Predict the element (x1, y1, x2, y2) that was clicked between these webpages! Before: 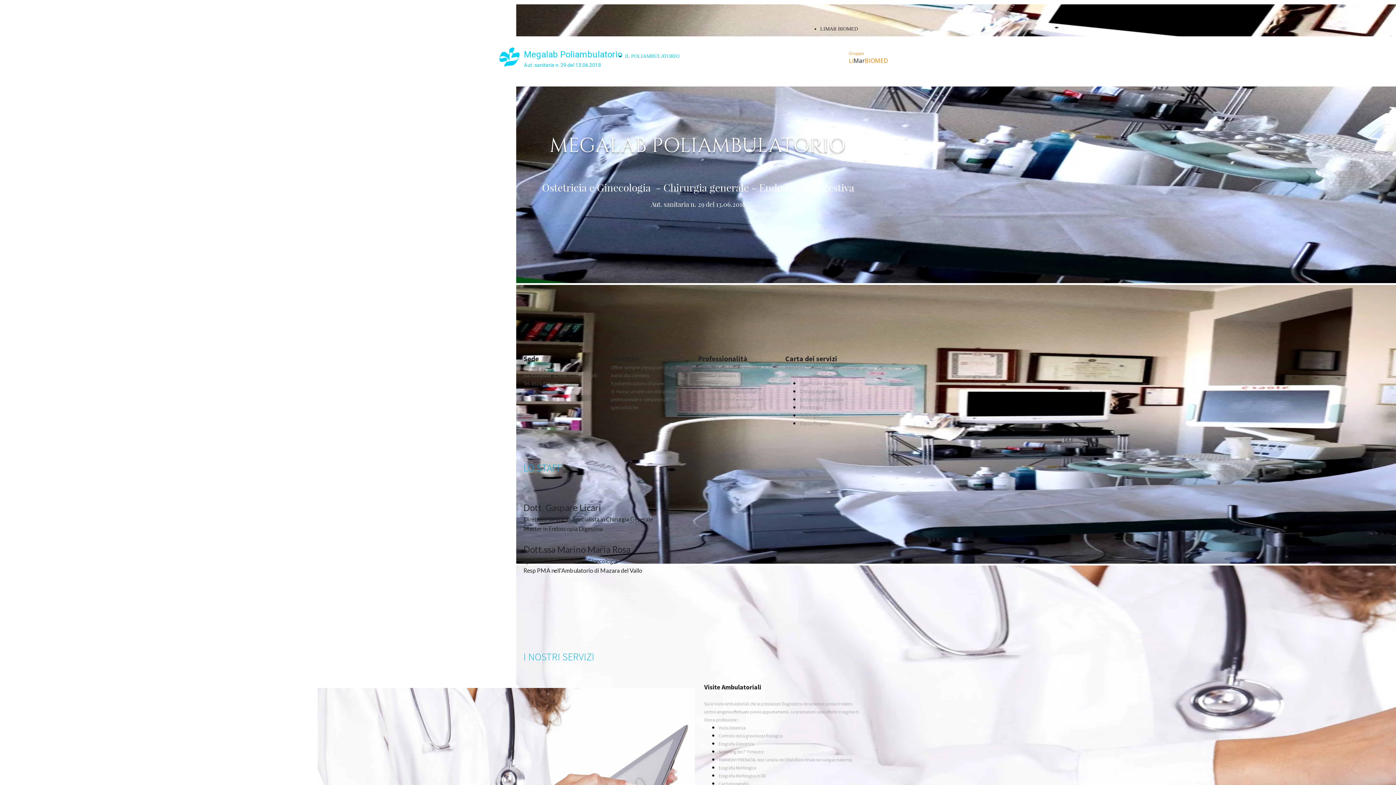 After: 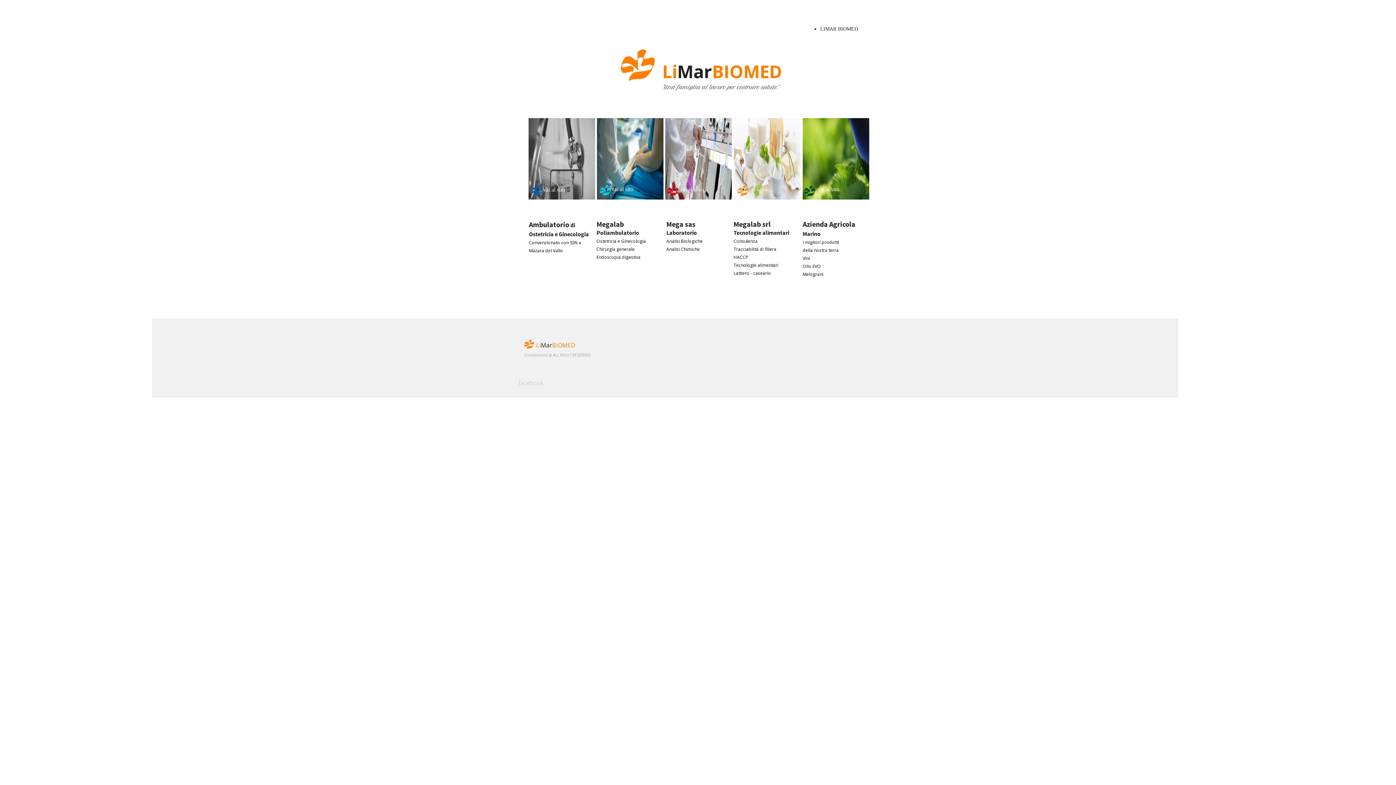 Action: bbox: (820, 21, 858, 36) label: LIMAR BIOMED